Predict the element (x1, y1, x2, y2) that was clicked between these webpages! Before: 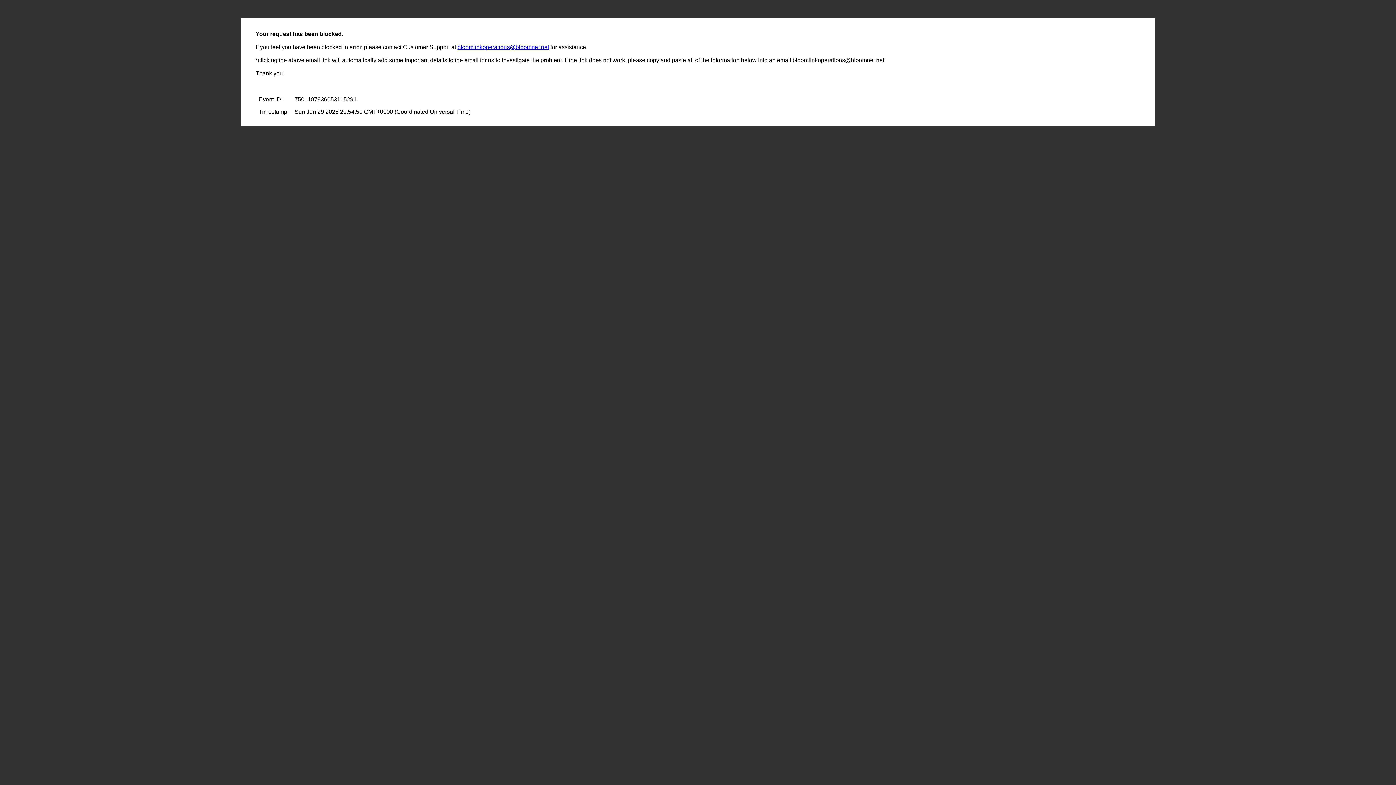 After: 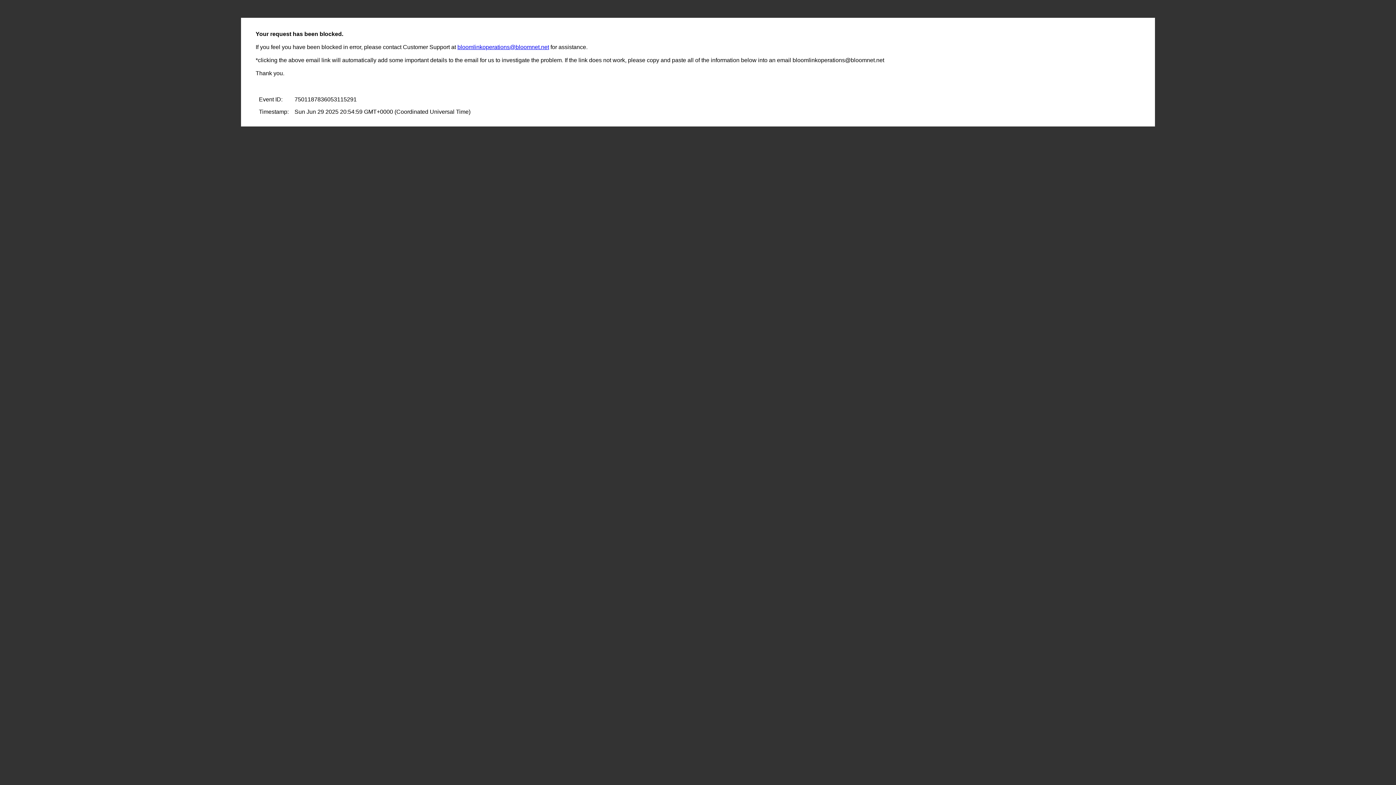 Action: bbox: (457, 44, 549, 50) label: bloomlinkoperations@bloomnet.net